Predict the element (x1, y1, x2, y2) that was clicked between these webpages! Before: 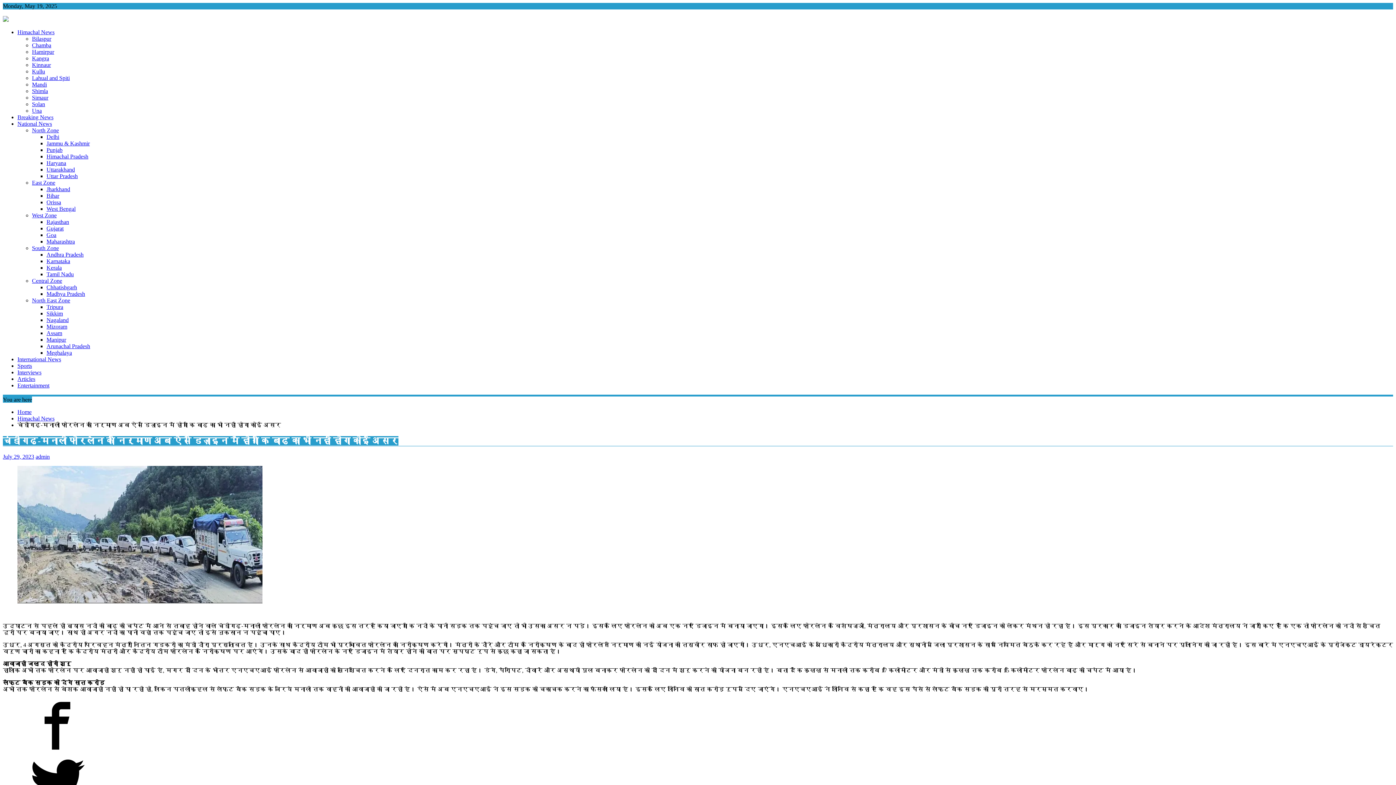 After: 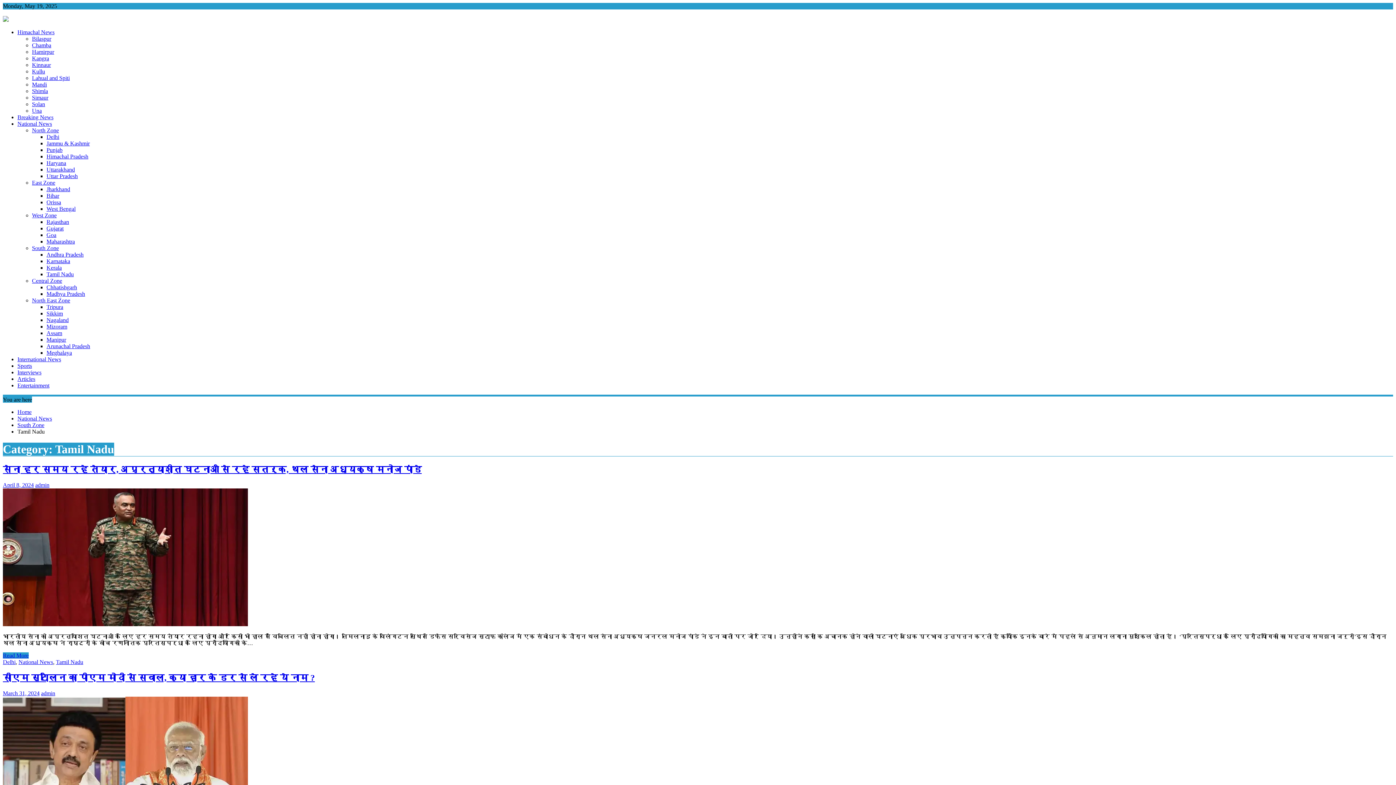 Action: label: Tamil Nadu bbox: (46, 271, 73, 277)